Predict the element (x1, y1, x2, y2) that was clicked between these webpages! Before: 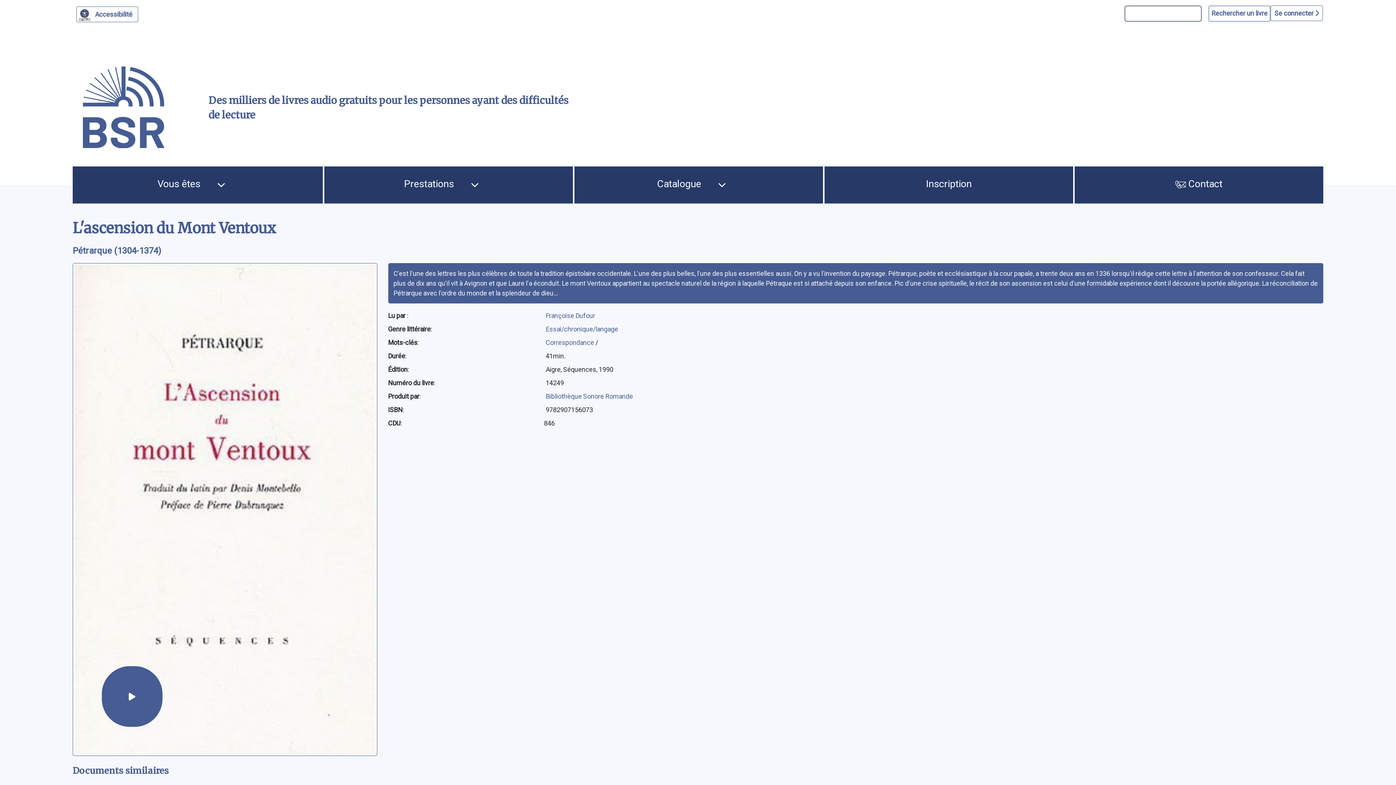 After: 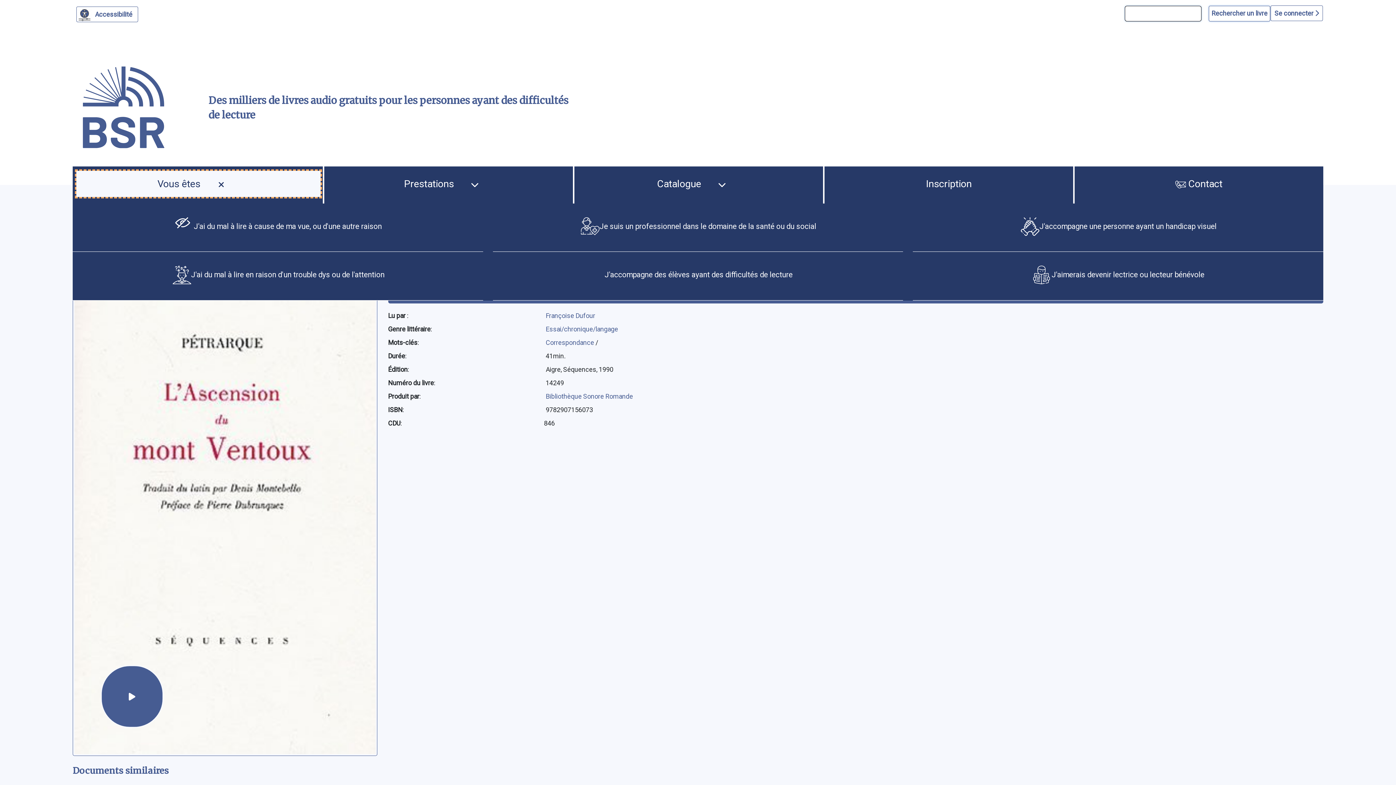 Action: label: Vous êtes  bbox: (76, 170, 320, 197)